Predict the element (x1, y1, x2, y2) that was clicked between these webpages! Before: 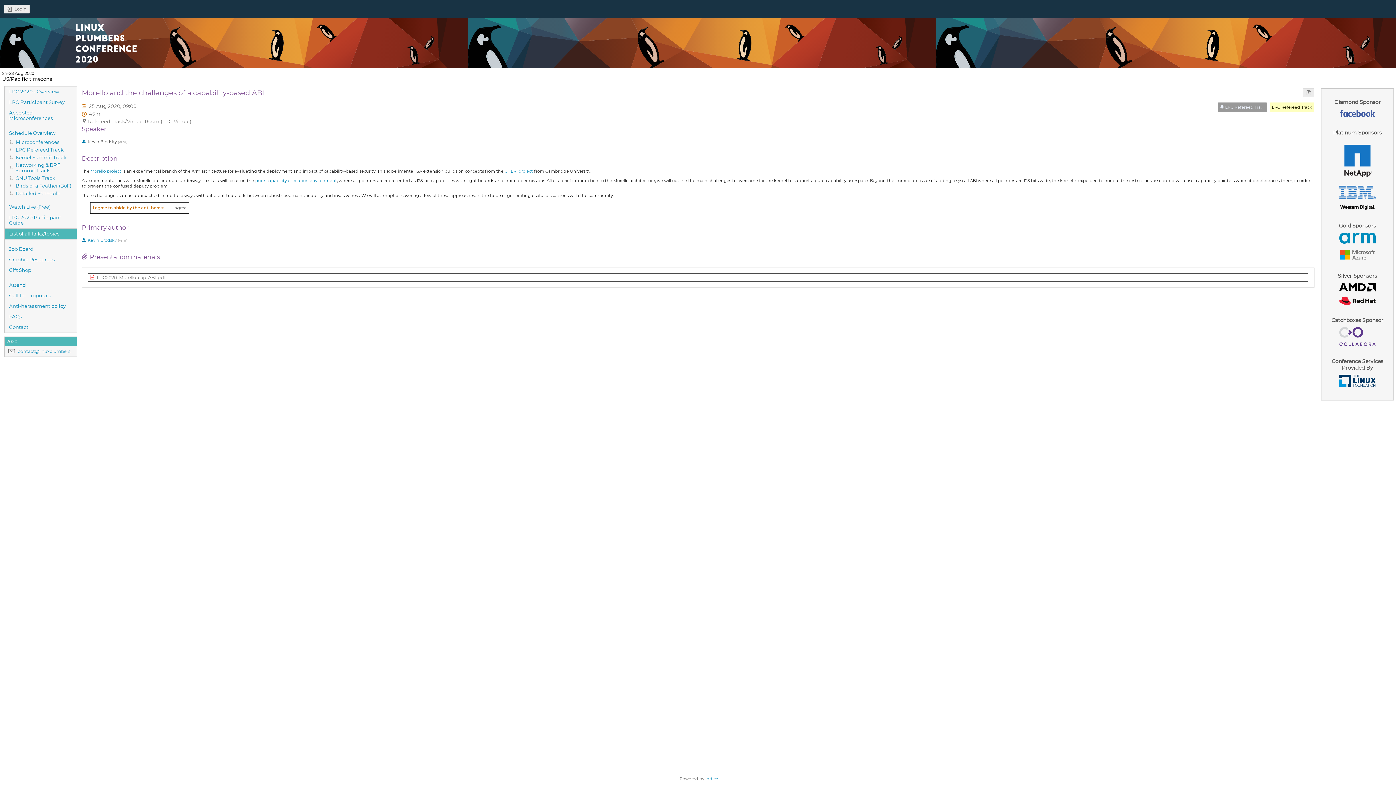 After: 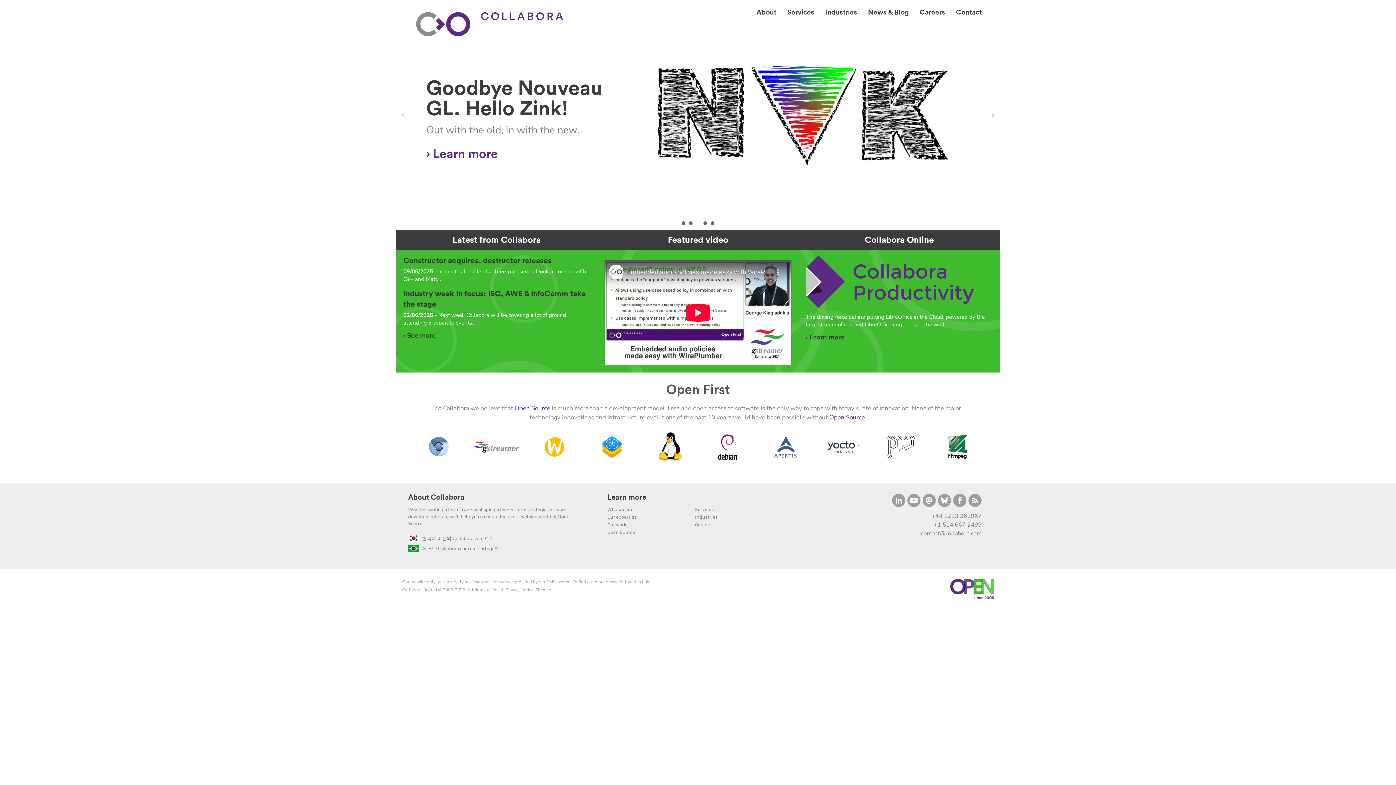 Action: bbox: (1337, 344, 1377, 349)